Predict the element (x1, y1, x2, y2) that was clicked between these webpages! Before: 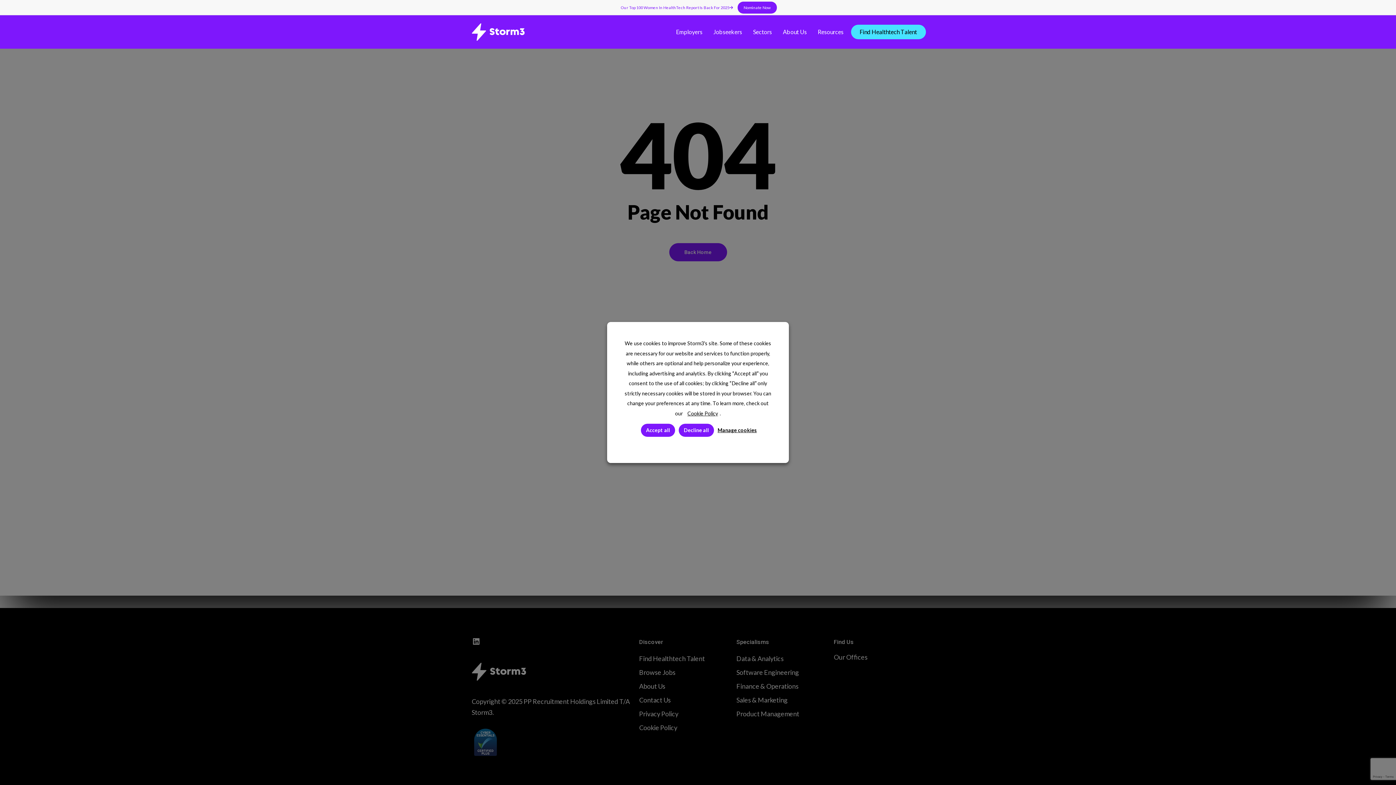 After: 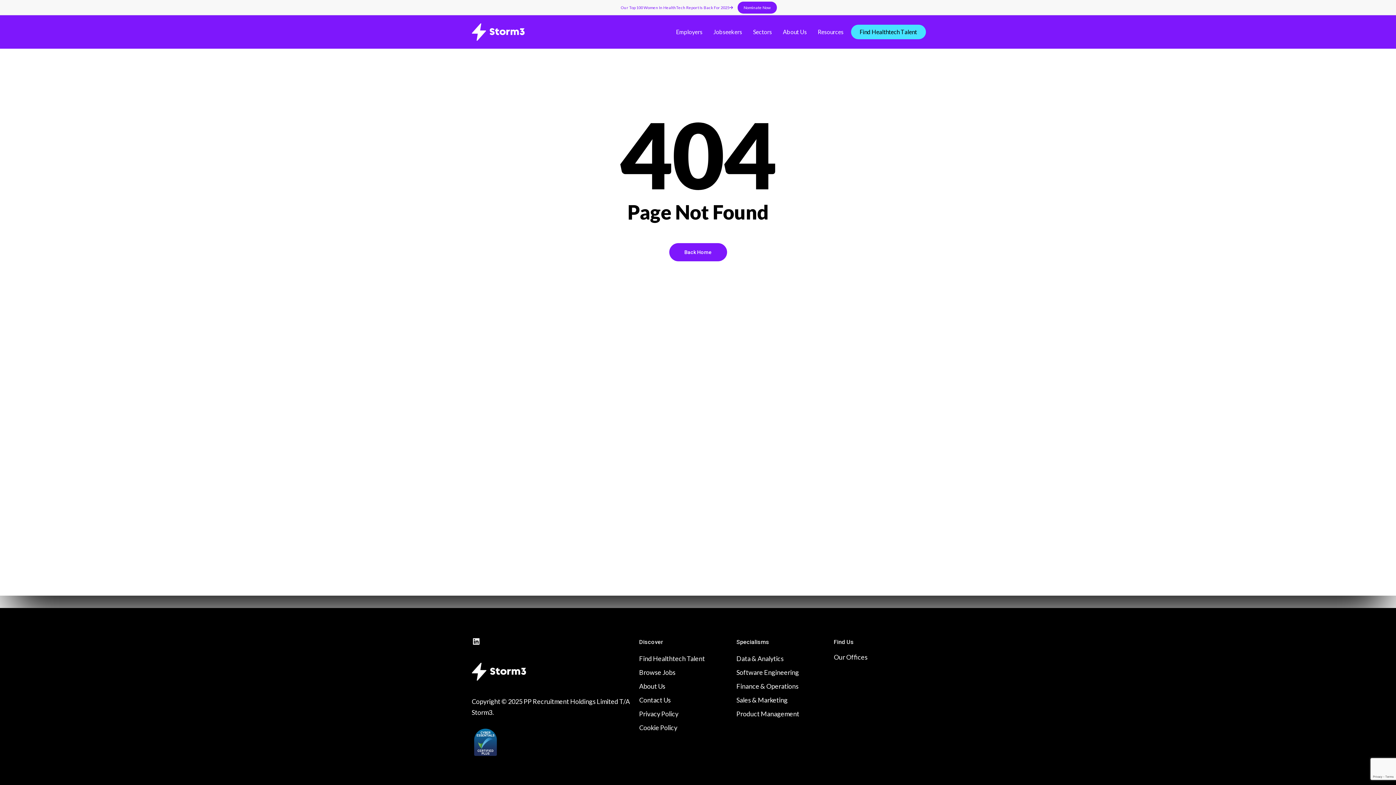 Action: label: Accept all bbox: (641, 423, 675, 436)